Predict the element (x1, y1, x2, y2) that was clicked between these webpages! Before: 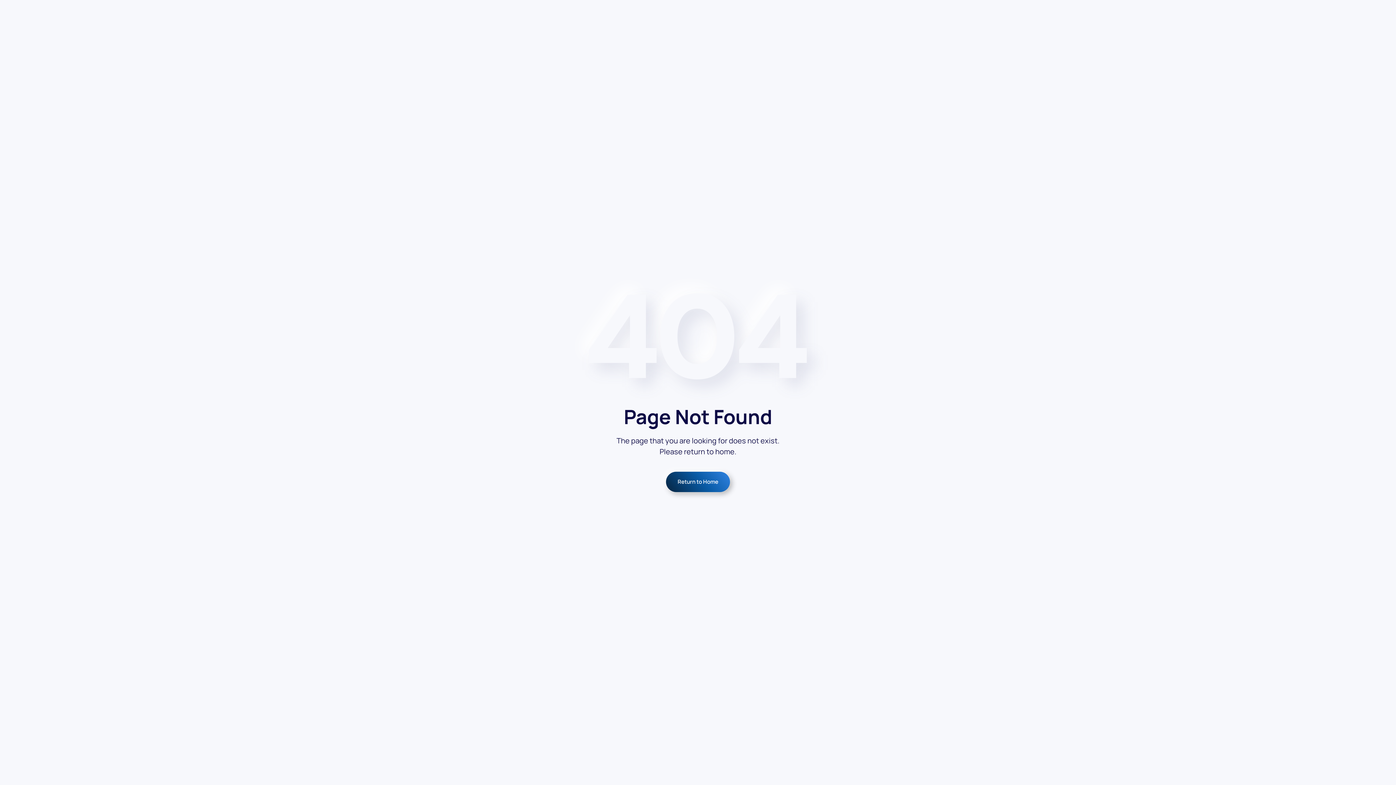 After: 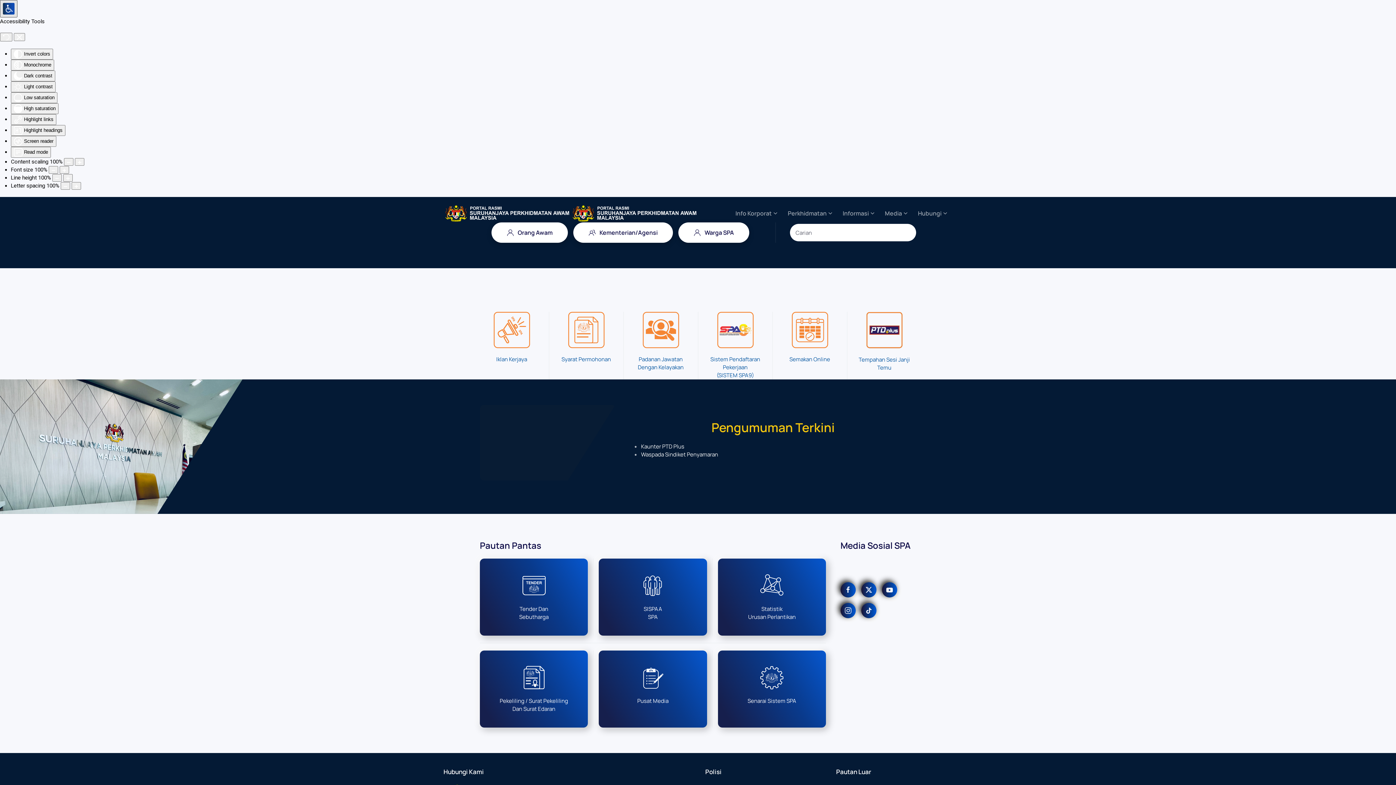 Action: label: Return to Home bbox: (666, 471, 730, 492)